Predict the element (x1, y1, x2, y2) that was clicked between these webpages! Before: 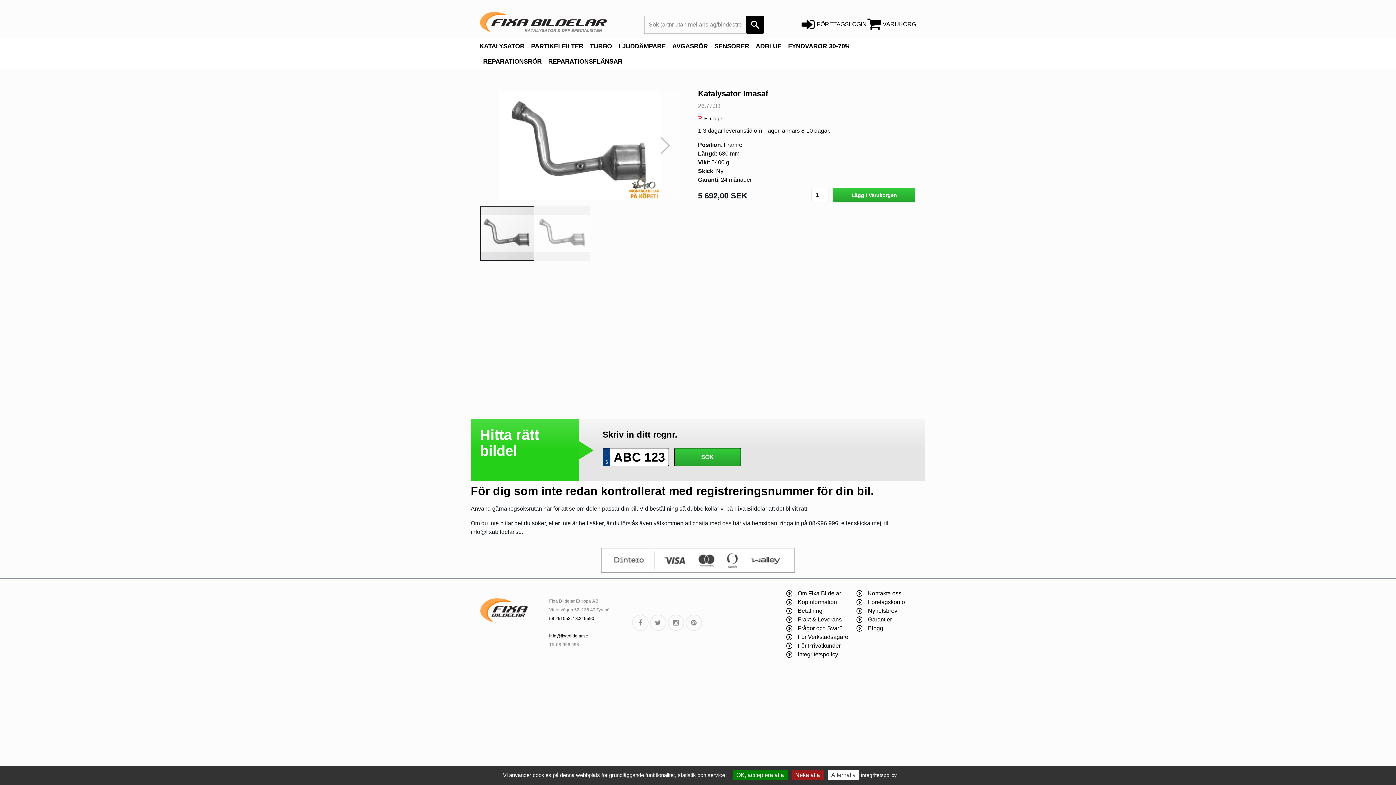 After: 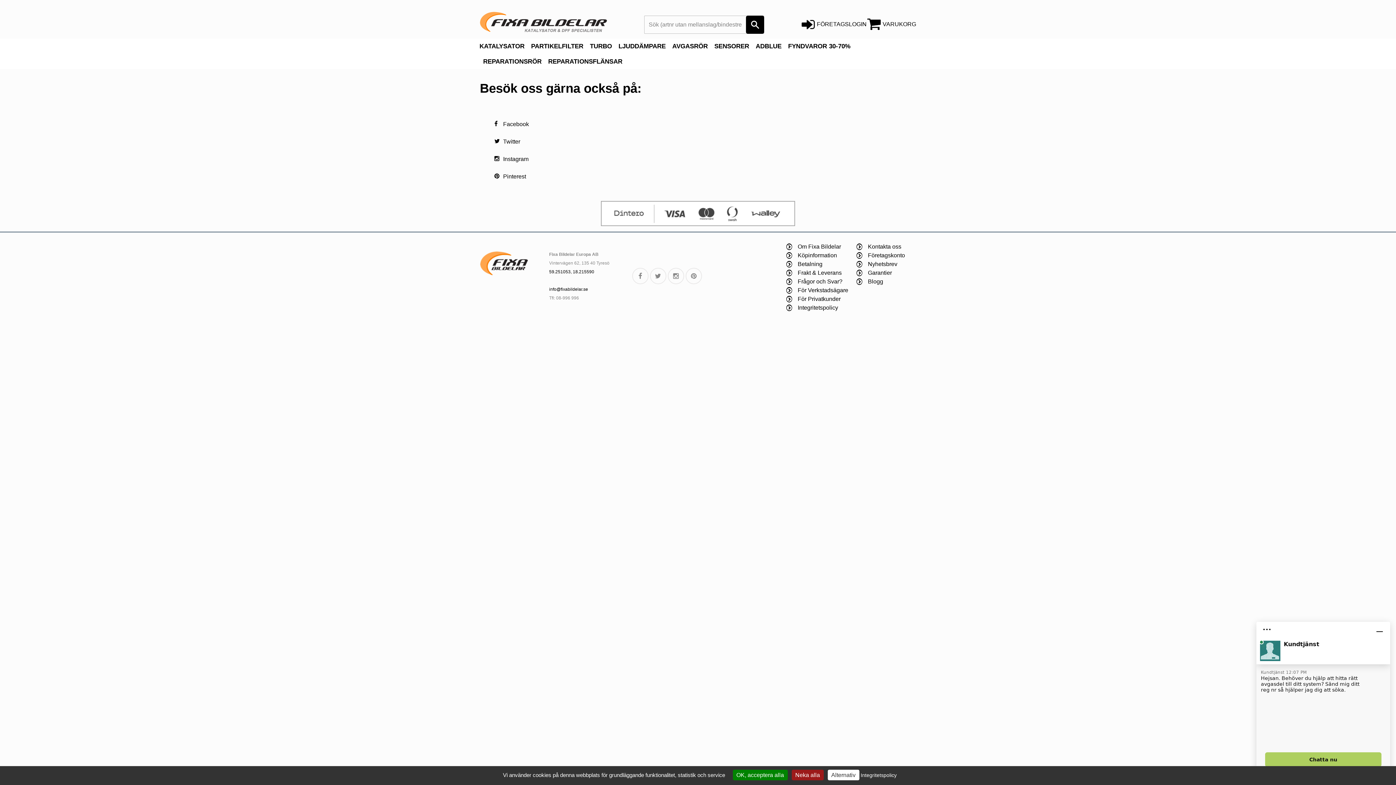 Action: bbox: (667, 615, 684, 631)